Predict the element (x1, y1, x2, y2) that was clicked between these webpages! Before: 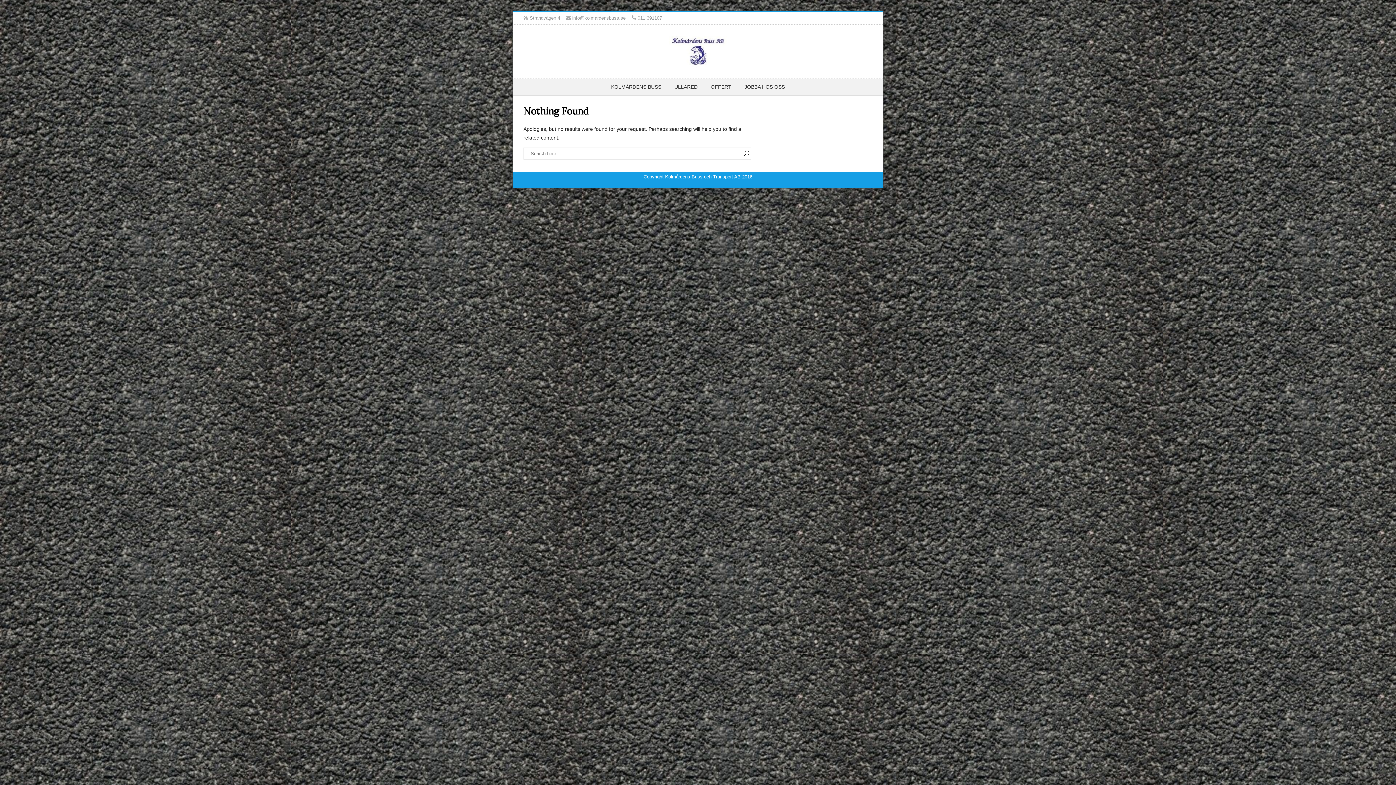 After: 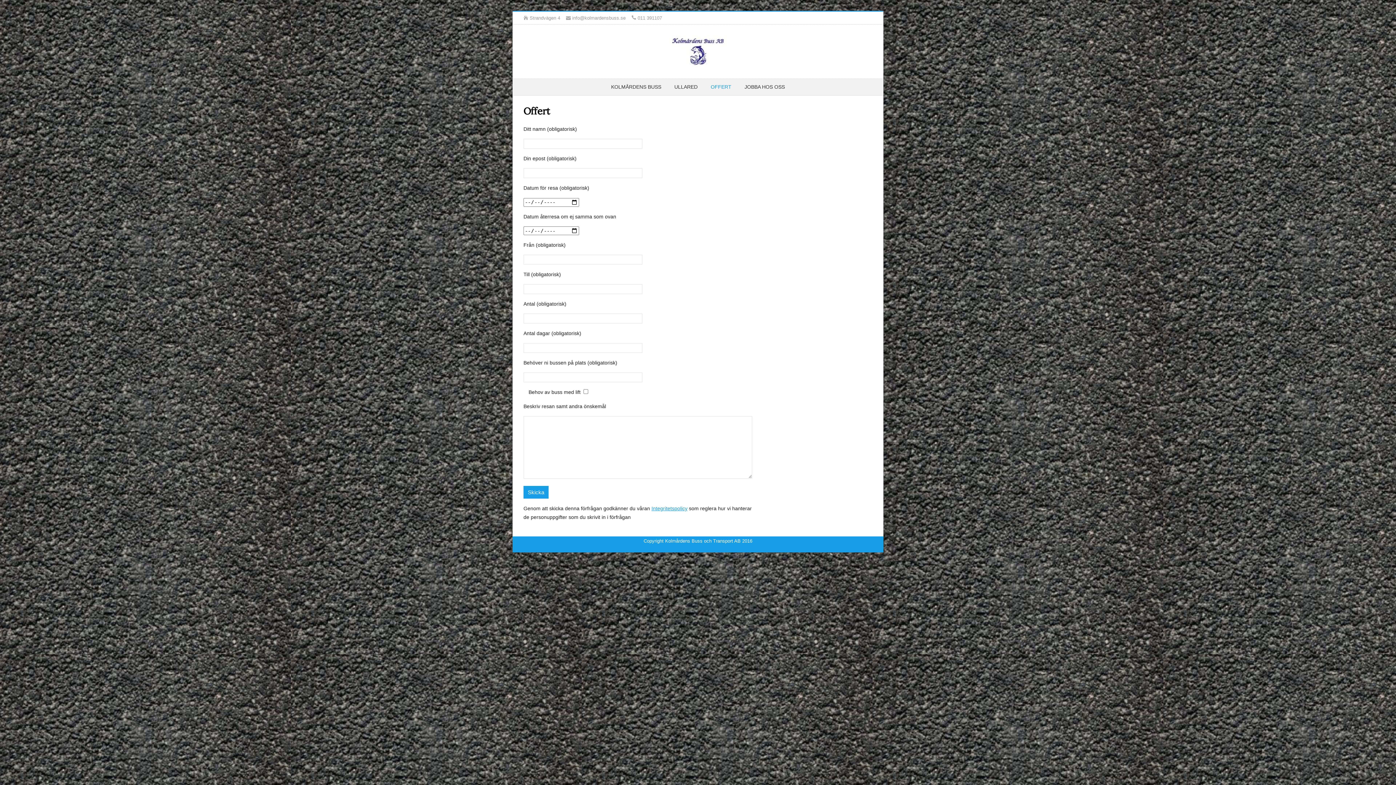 Action: label: OFFERT bbox: (705, 78, 737, 95)